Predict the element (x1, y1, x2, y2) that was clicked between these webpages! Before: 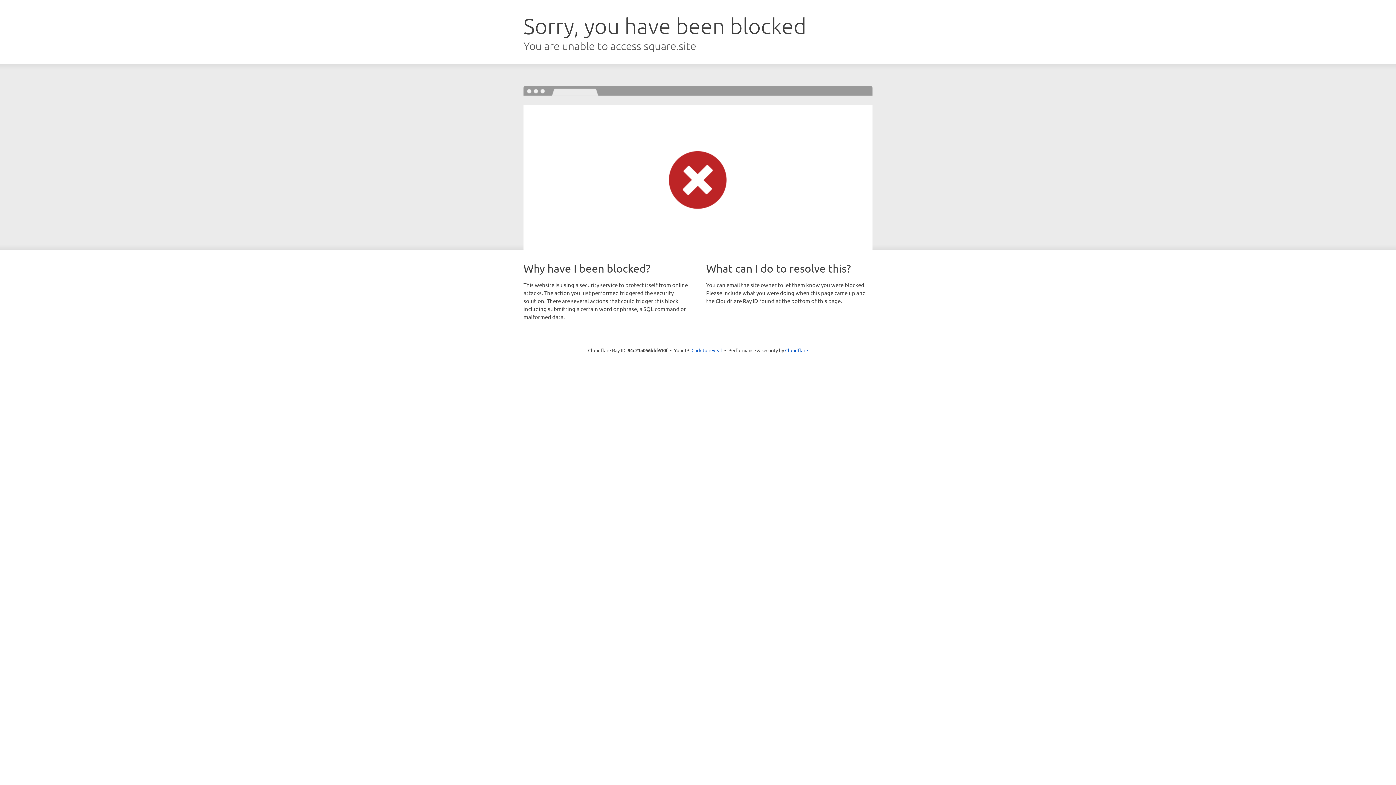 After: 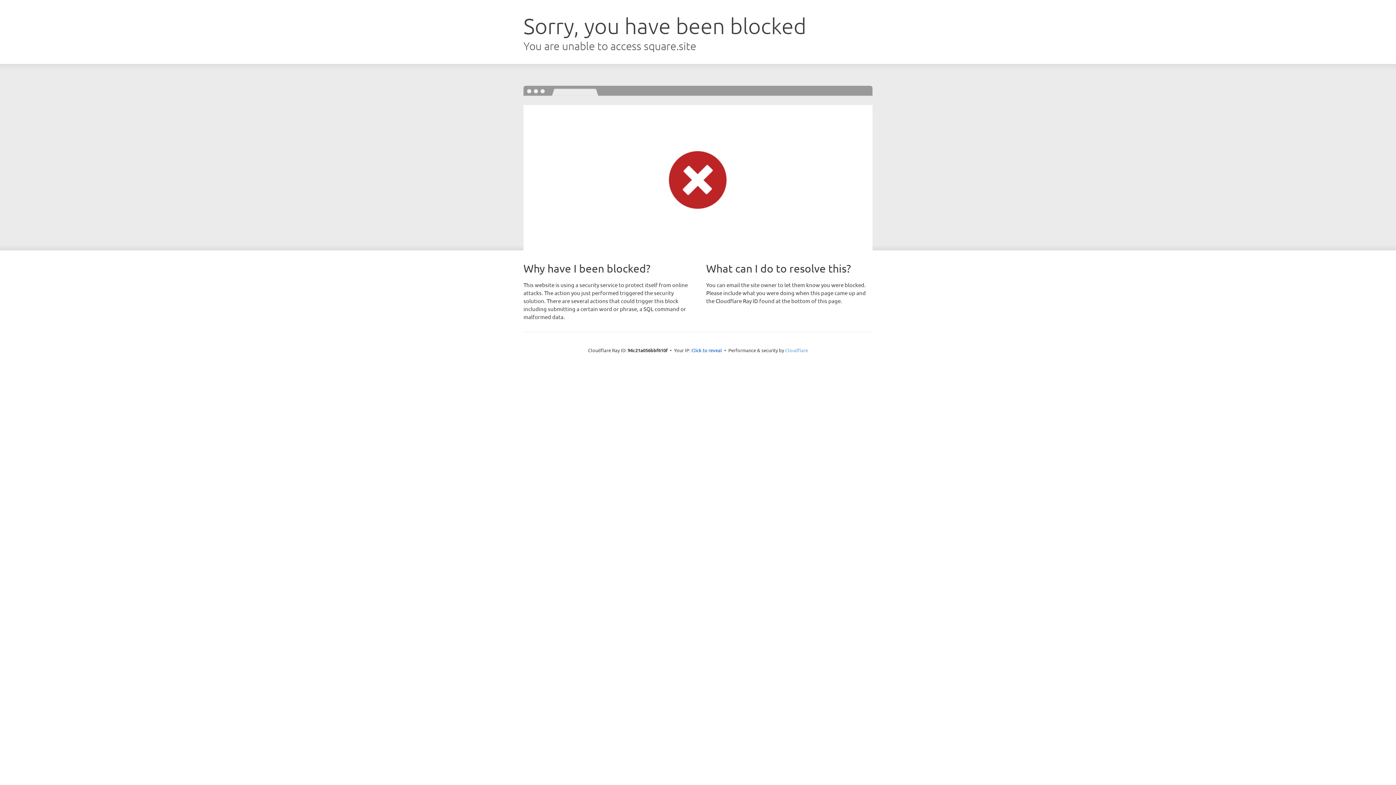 Action: label: Cloudflare bbox: (785, 347, 808, 353)